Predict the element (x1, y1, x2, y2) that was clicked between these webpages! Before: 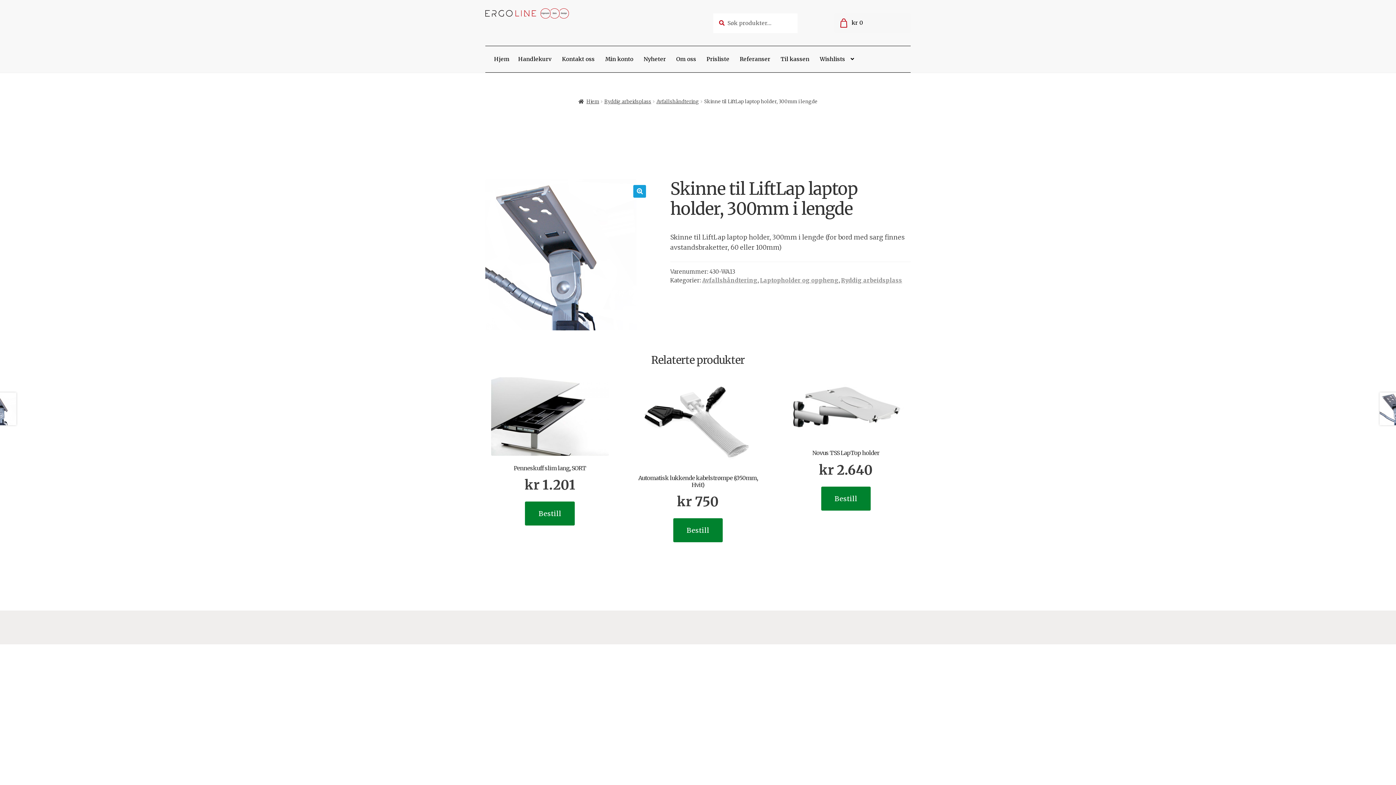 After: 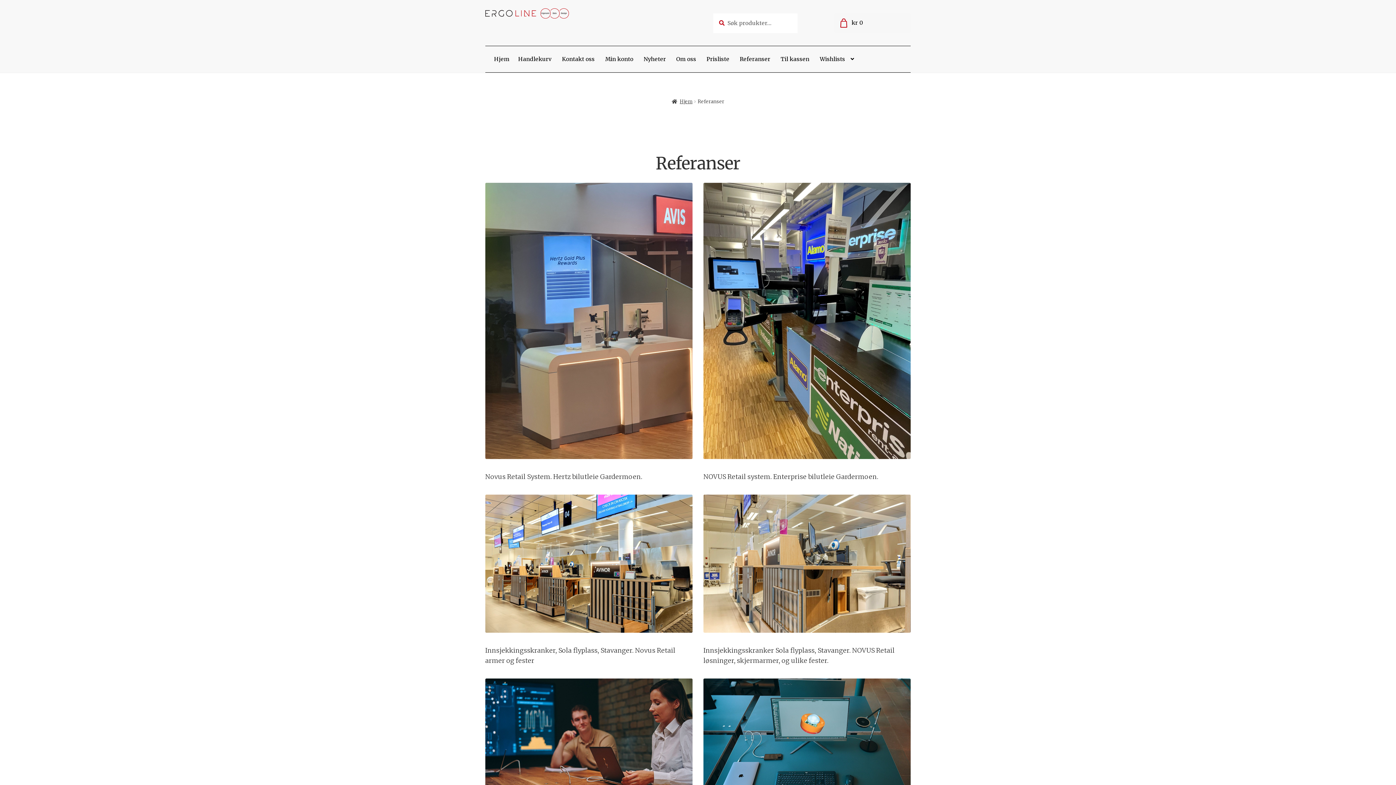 Action: bbox: (739, 46, 770, 72) label: Referanser